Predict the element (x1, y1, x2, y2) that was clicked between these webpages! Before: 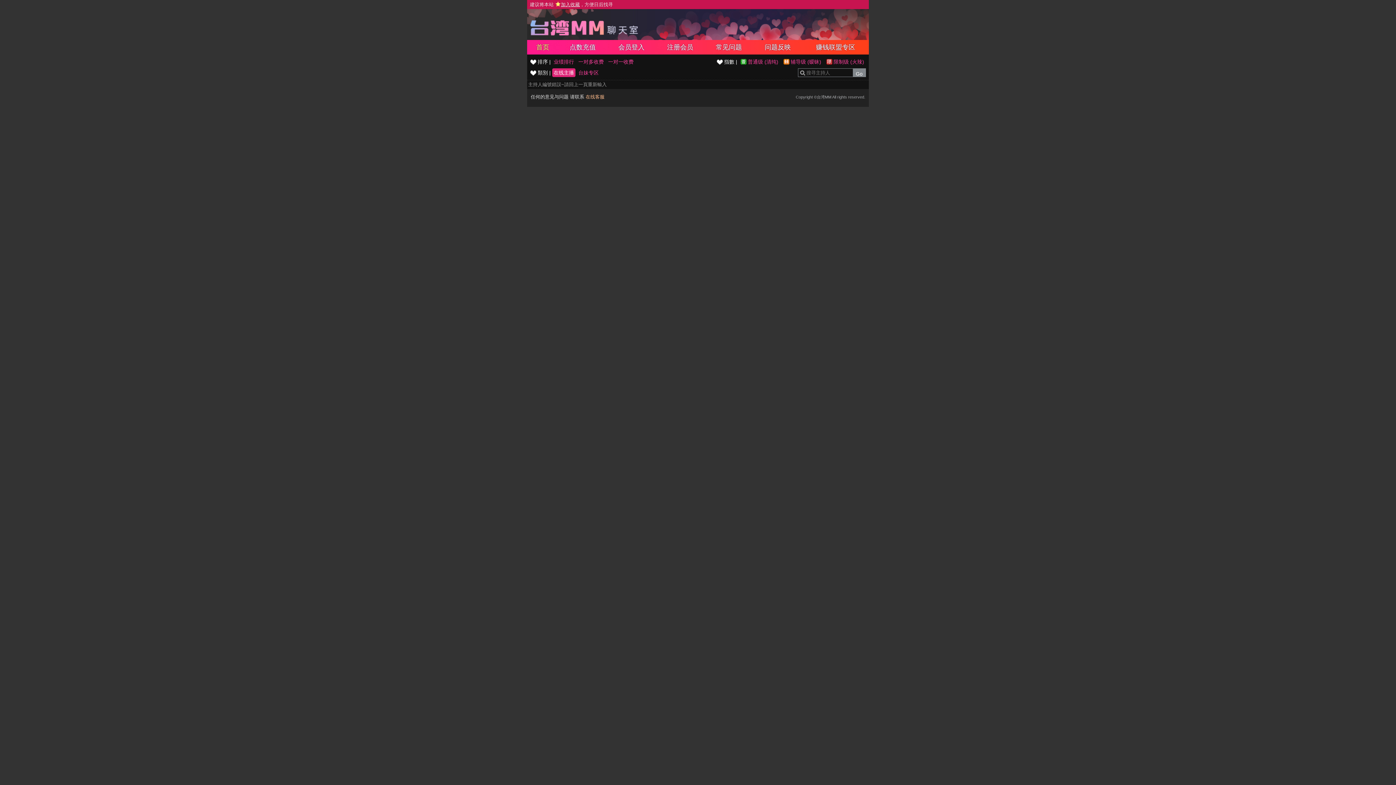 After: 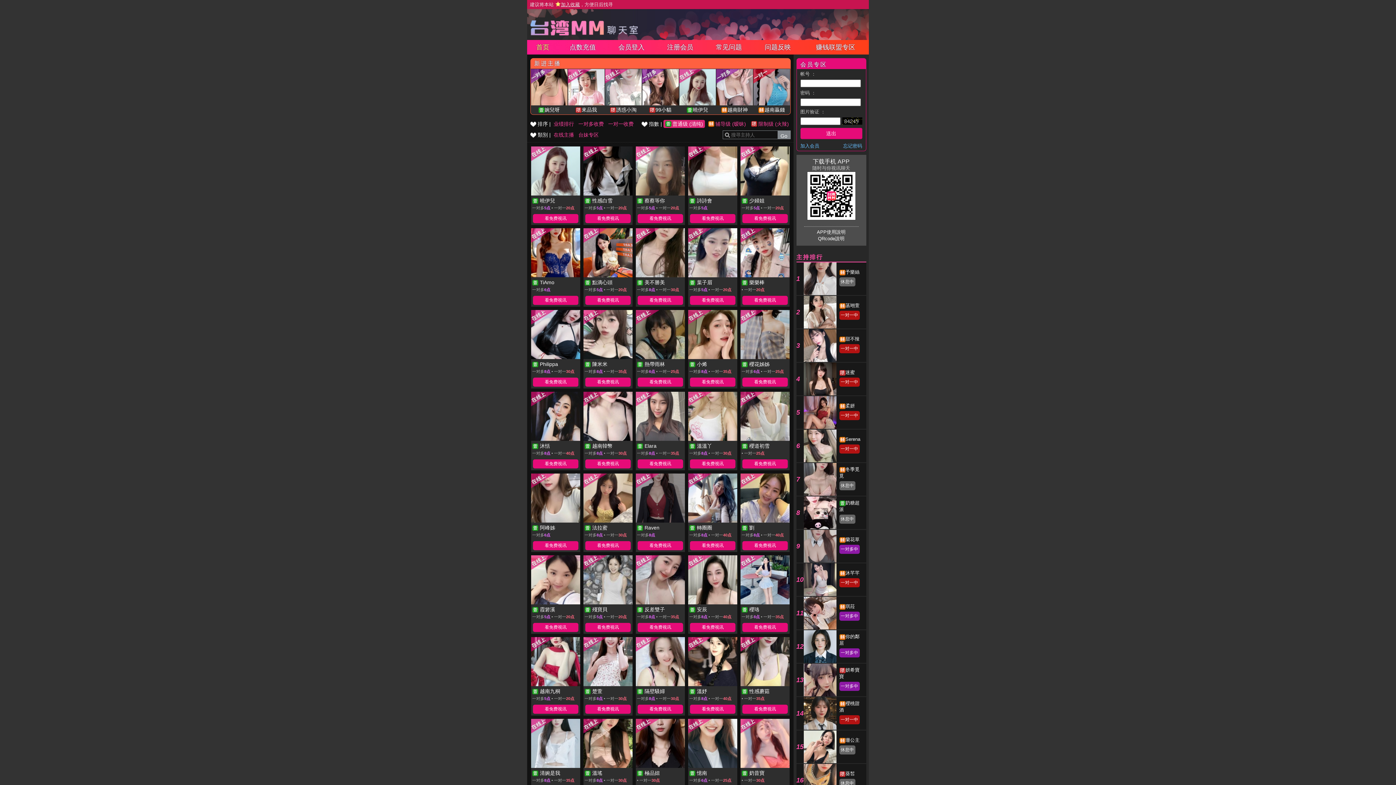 Action: bbox: (738, 57, 780, 65) label: 普通级 (清纯)